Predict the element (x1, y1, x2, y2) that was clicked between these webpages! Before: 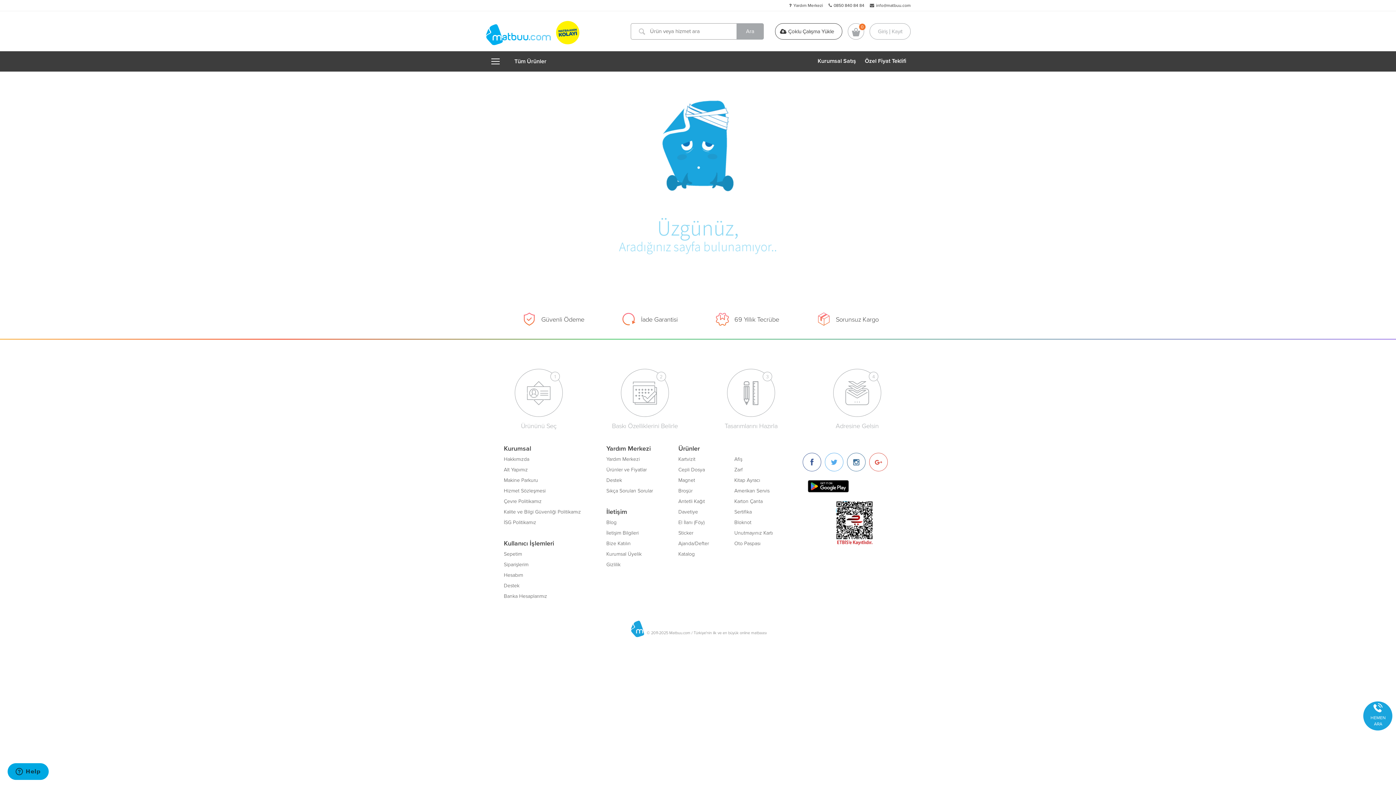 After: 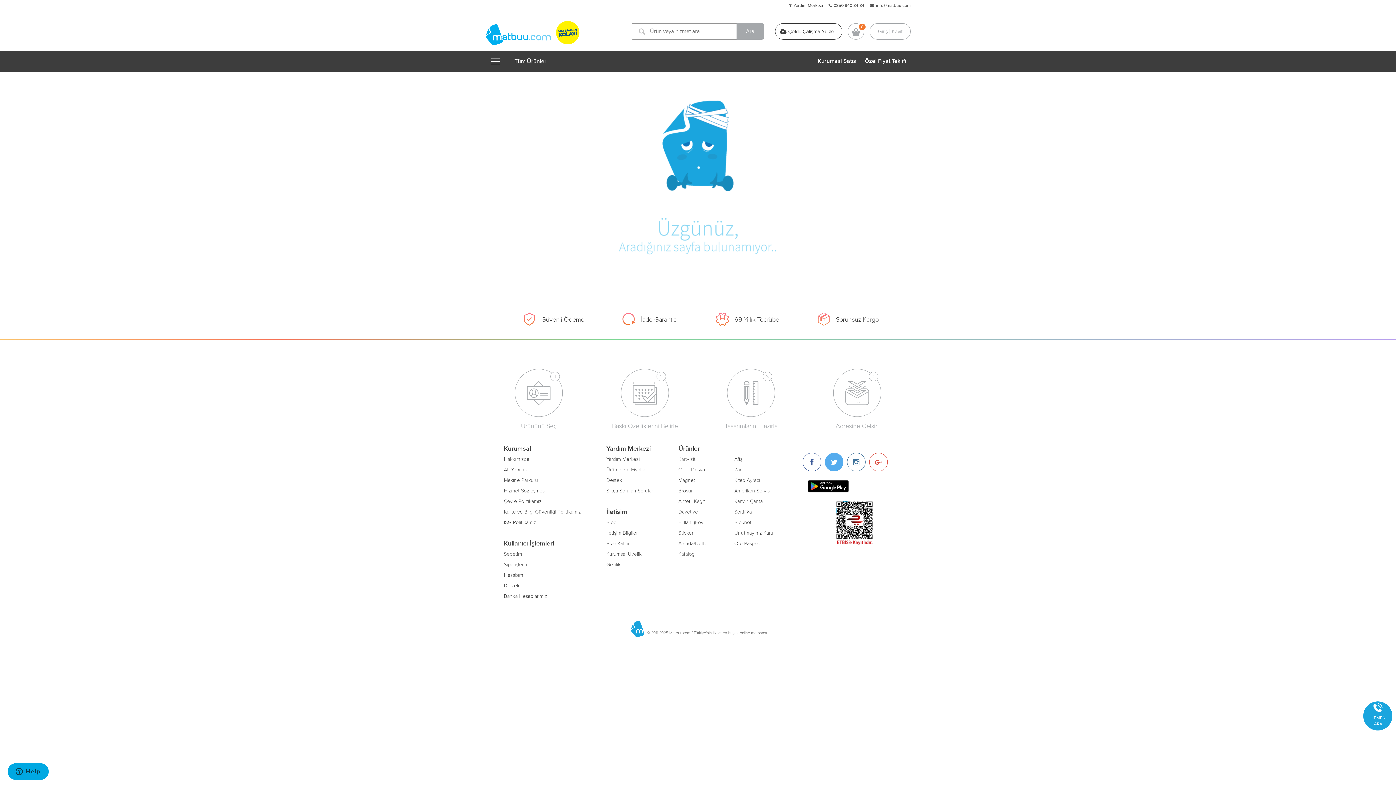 Action: bbox: (825, 452, 843, 471)